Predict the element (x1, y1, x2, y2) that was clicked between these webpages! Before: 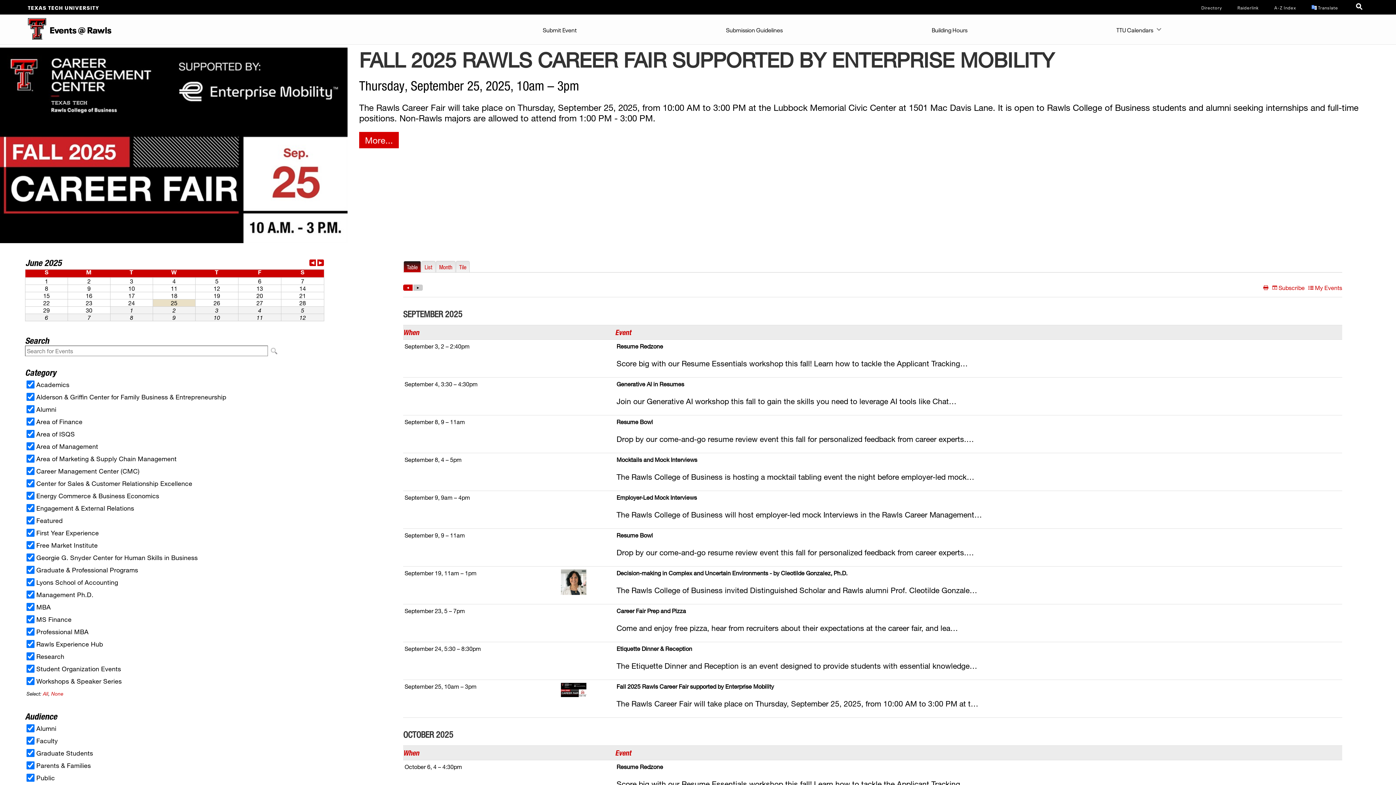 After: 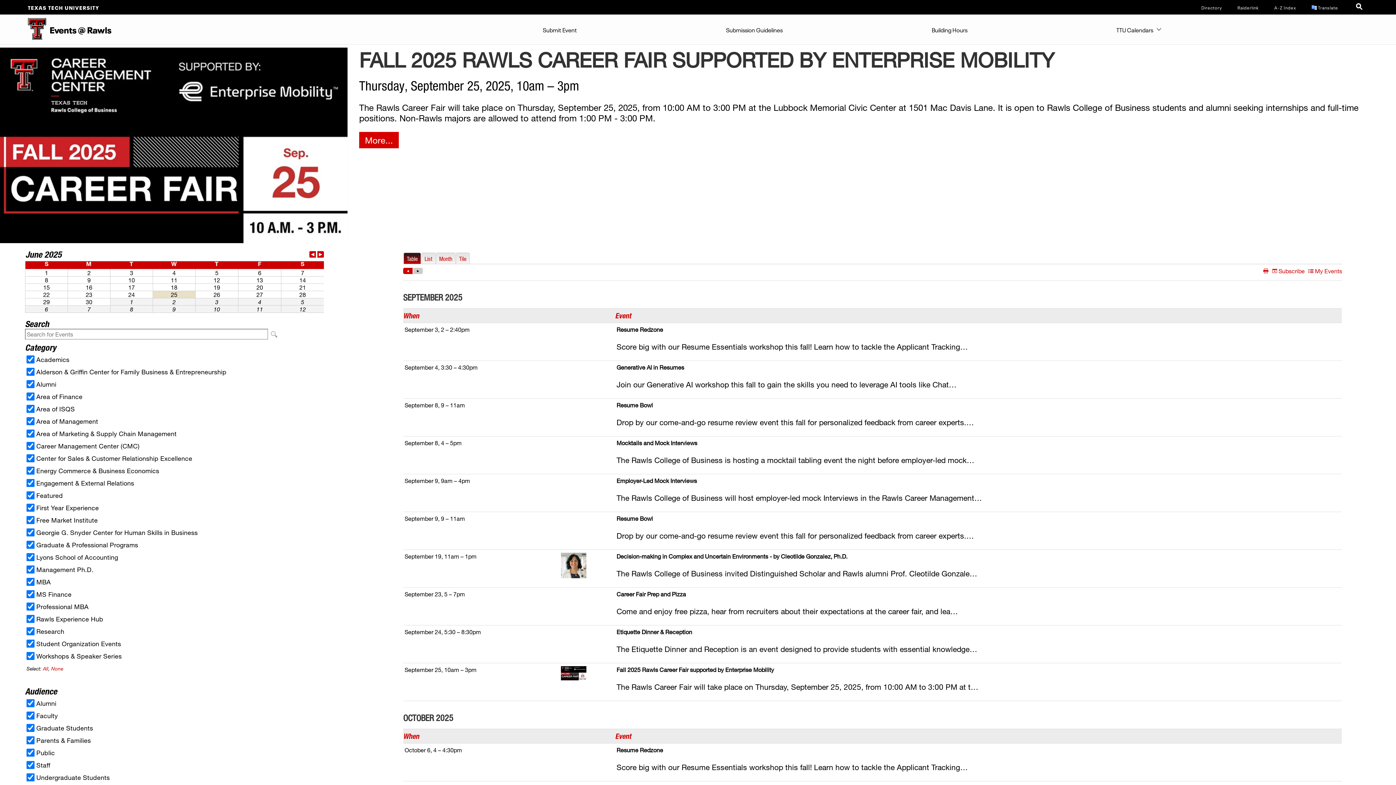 Action: bbox: (0, 14, 46, 44)